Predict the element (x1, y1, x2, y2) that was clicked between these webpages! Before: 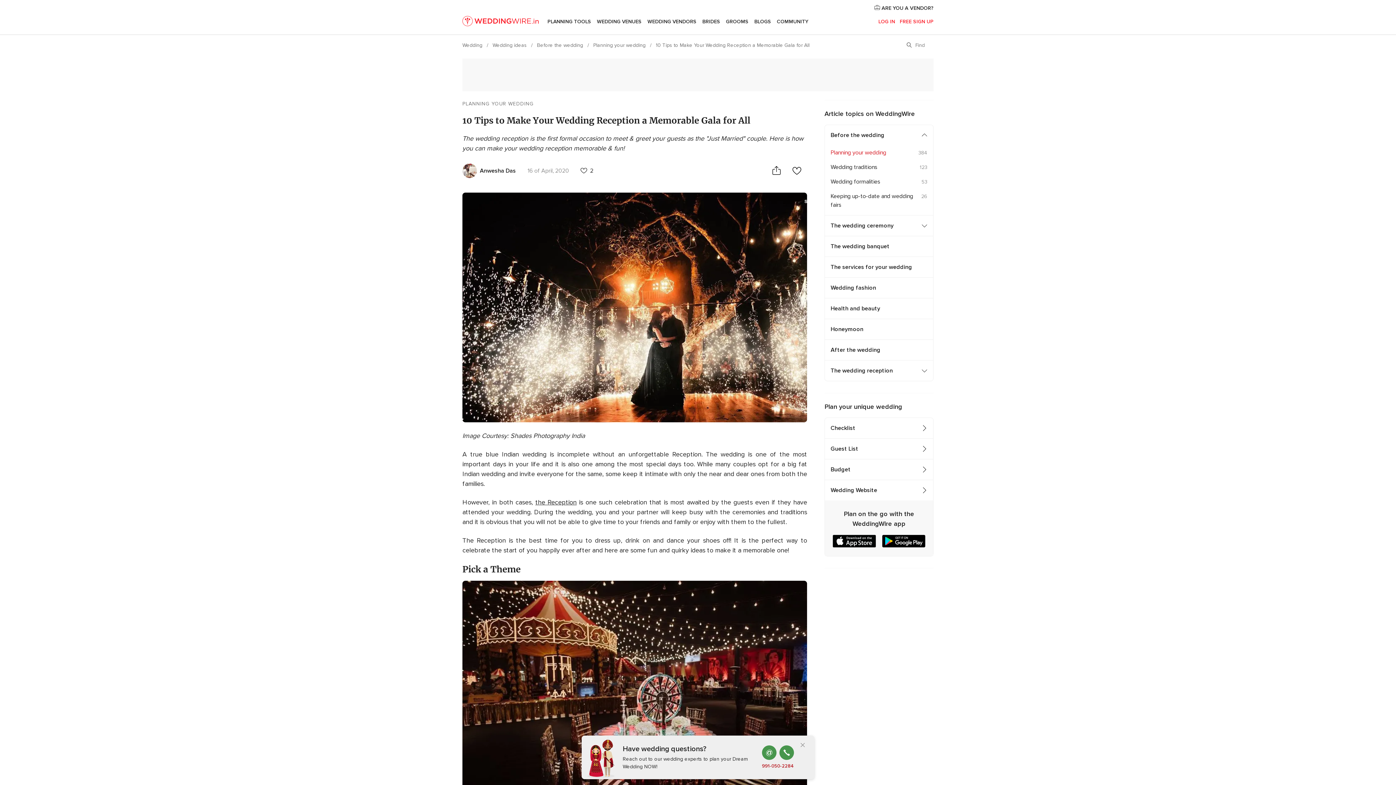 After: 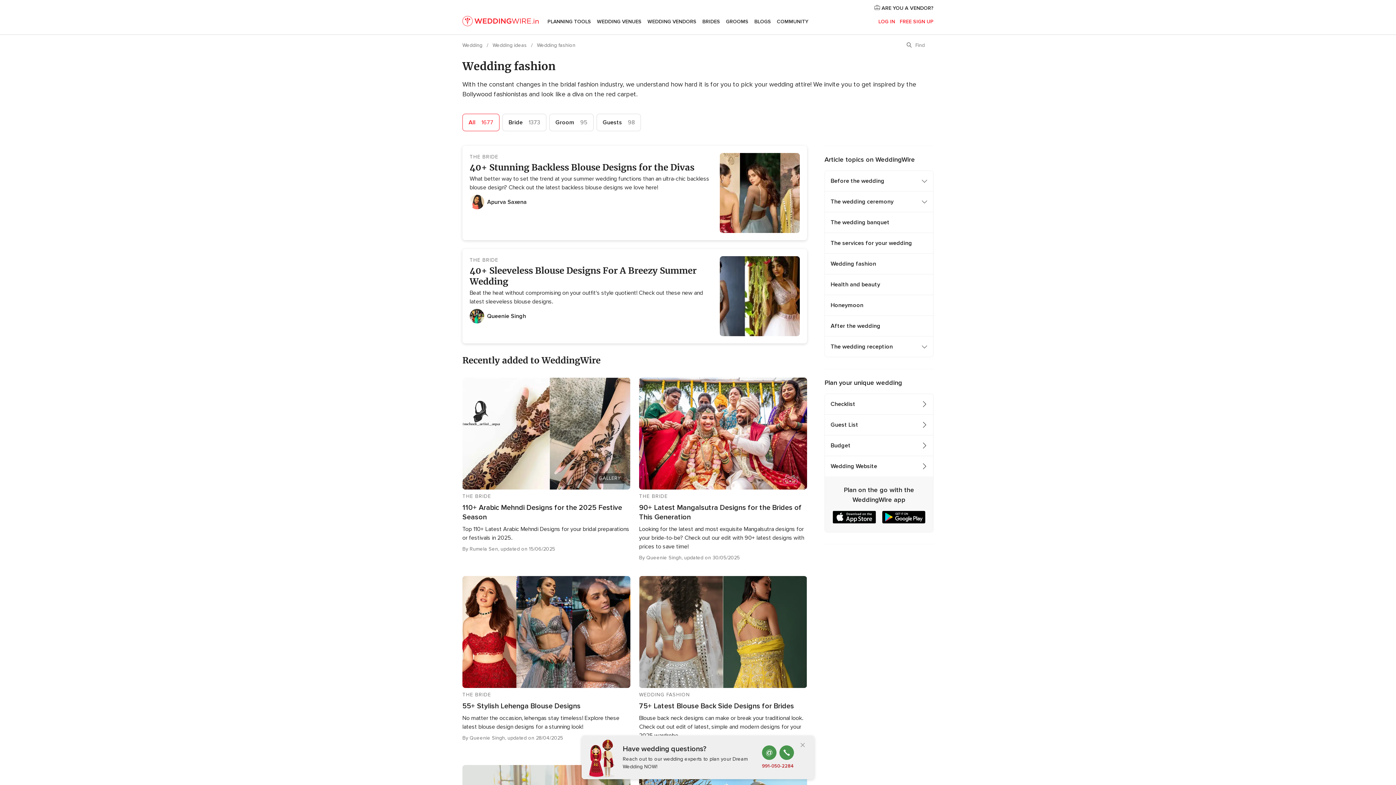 Action: label: Wedding fashion bbox: (825, 277, 933, 298)